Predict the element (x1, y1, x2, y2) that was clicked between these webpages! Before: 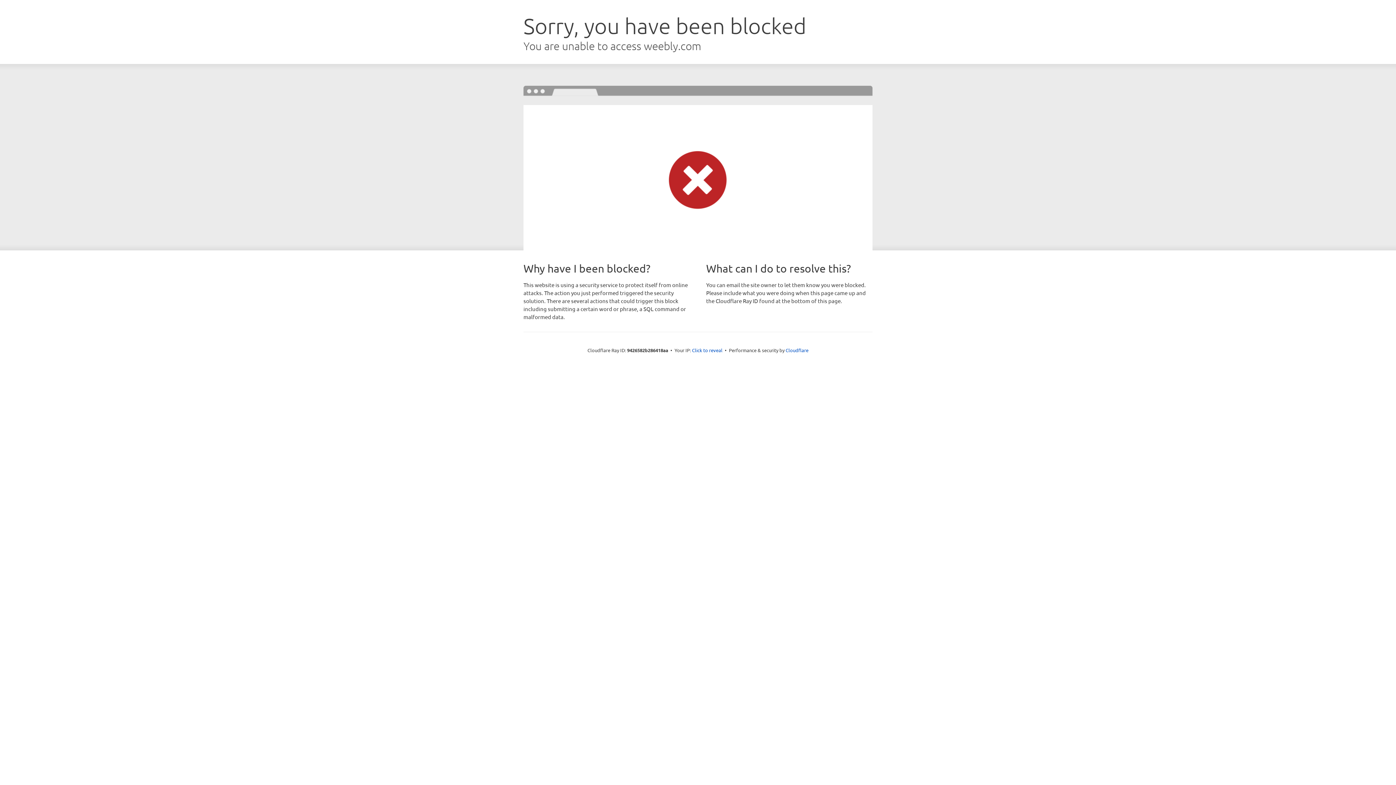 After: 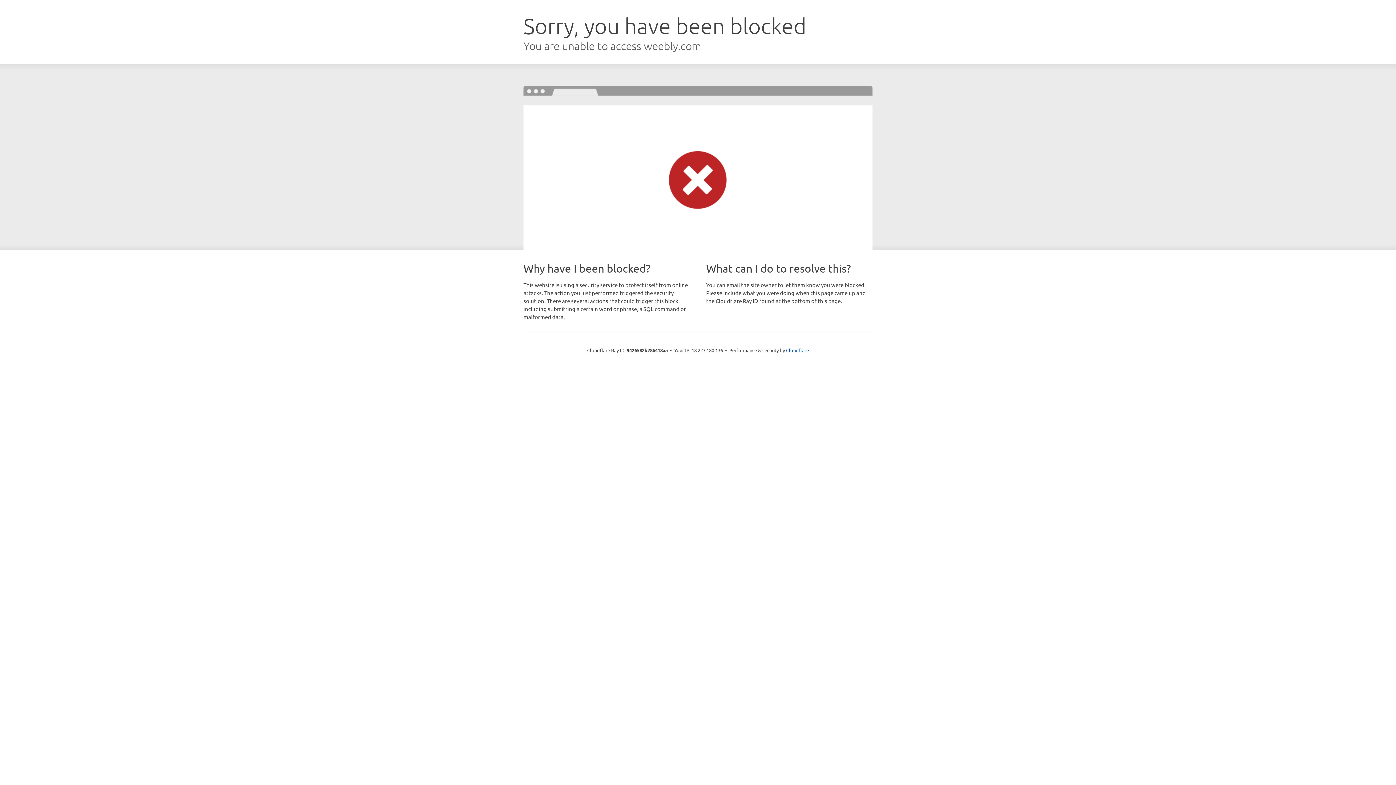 Action: bbox: (692, 346, 722, 353) label: Click to reveal